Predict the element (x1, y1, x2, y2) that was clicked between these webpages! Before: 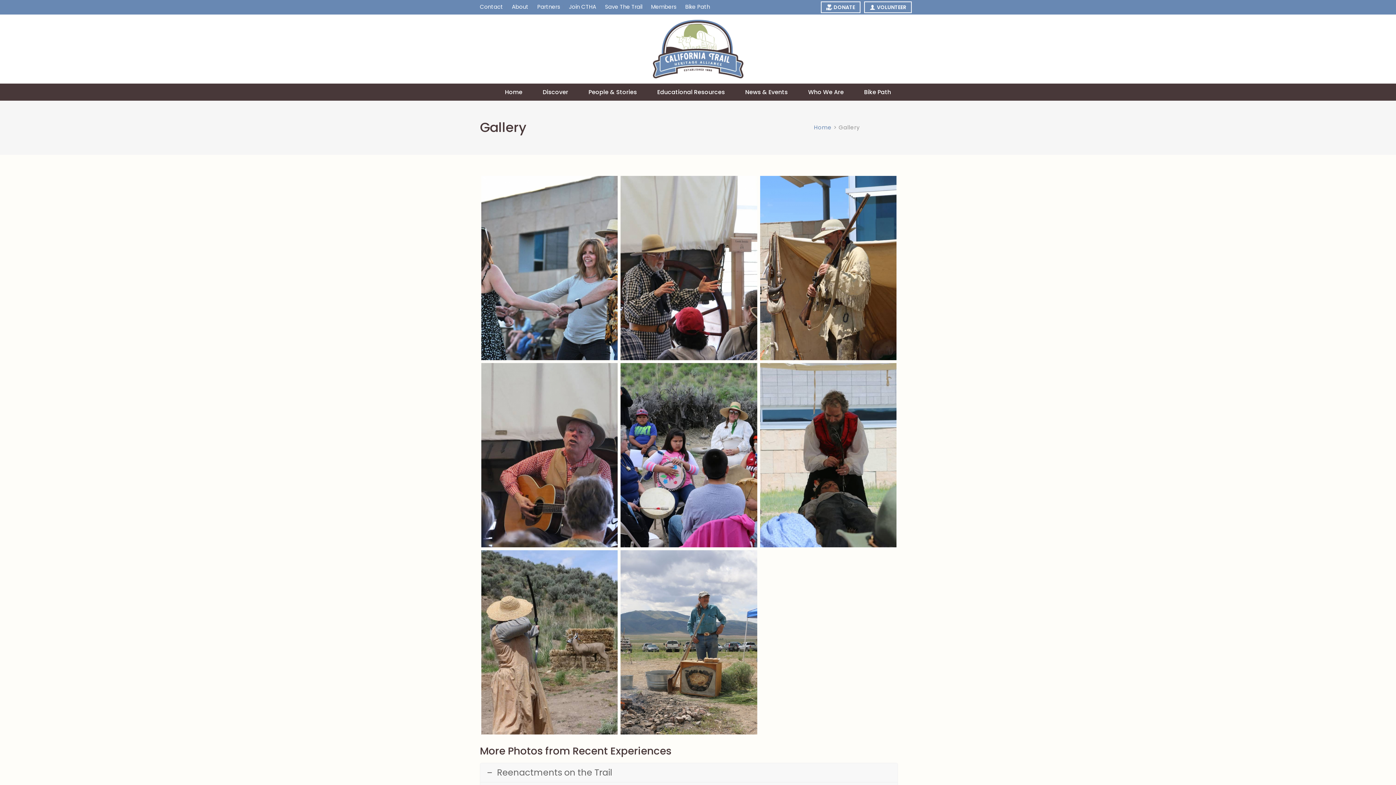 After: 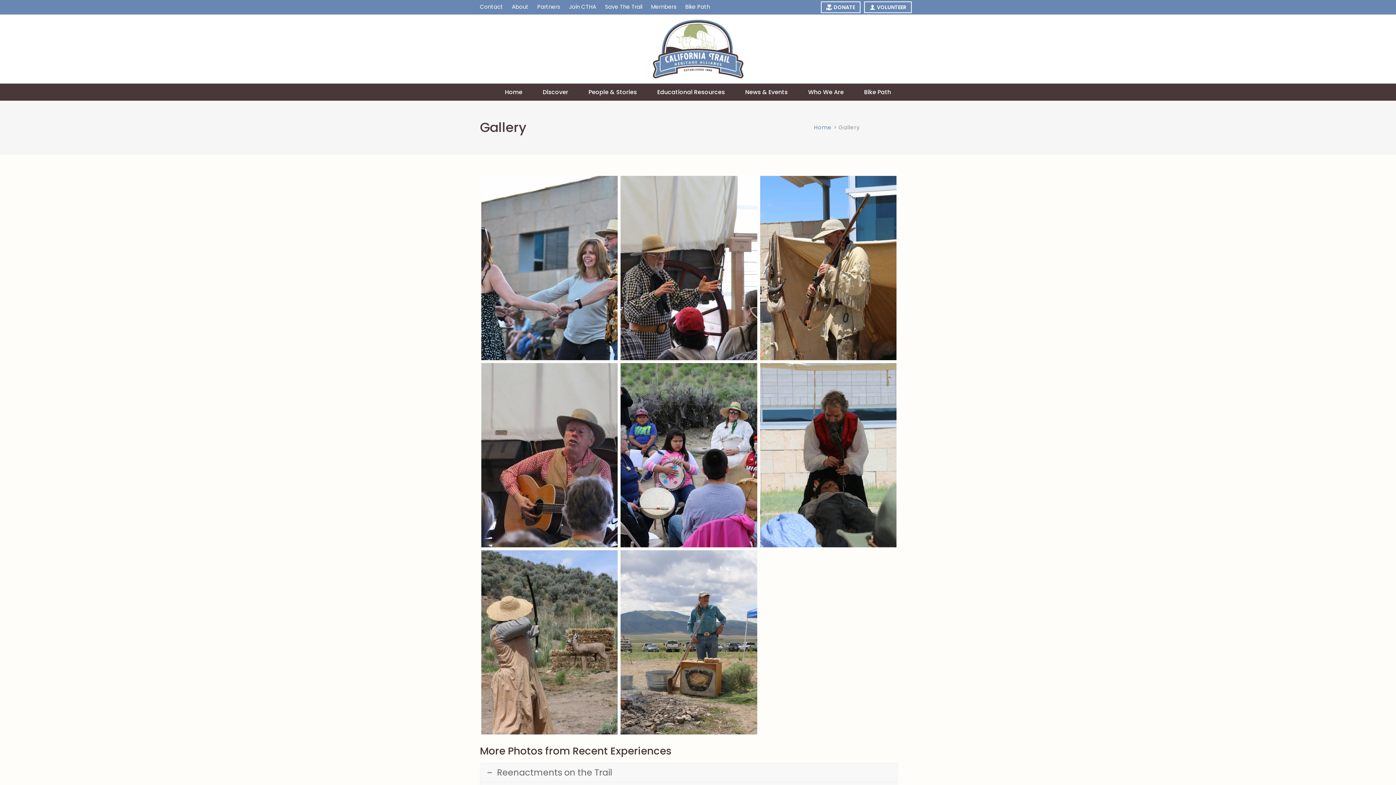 Action: bbox: (480, 763, 897, 782) label: Reenactments on the Trail